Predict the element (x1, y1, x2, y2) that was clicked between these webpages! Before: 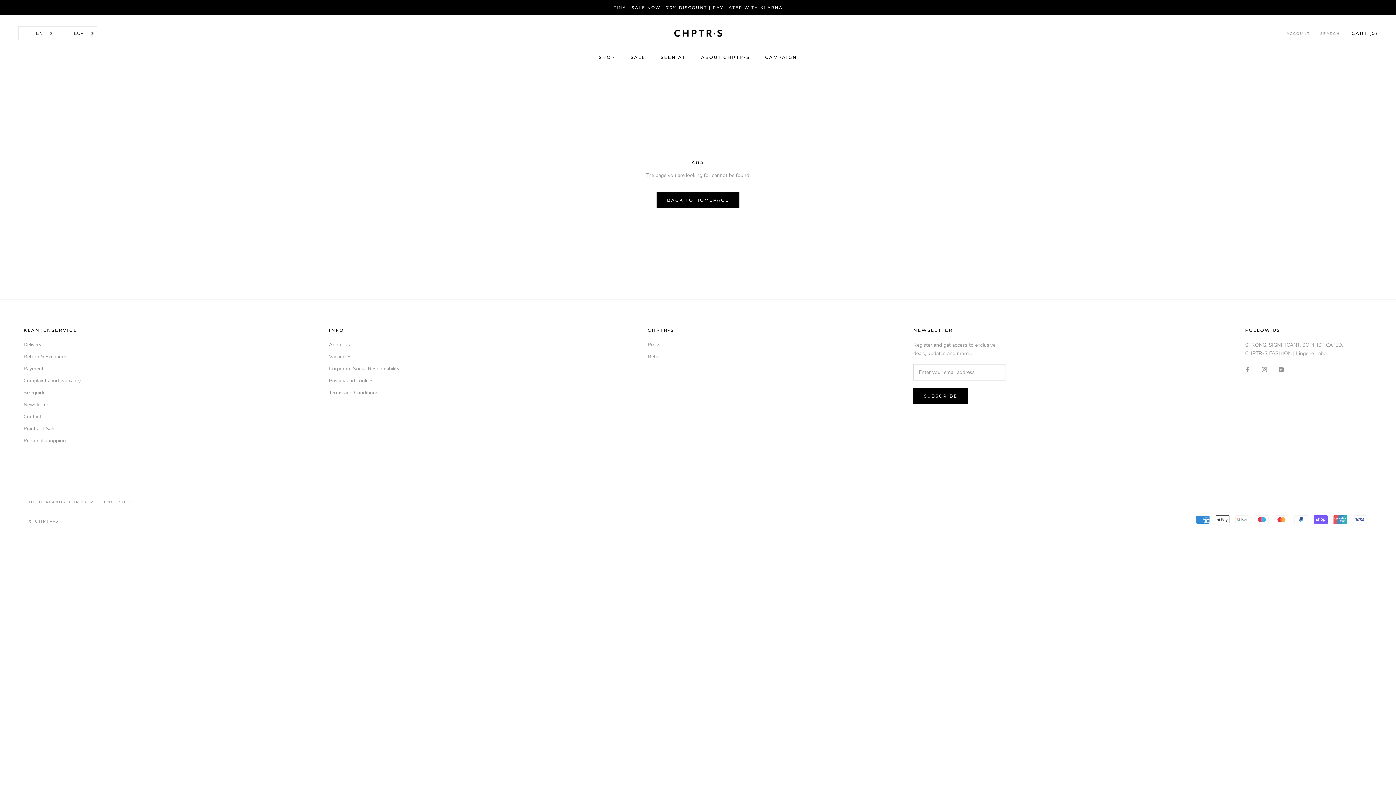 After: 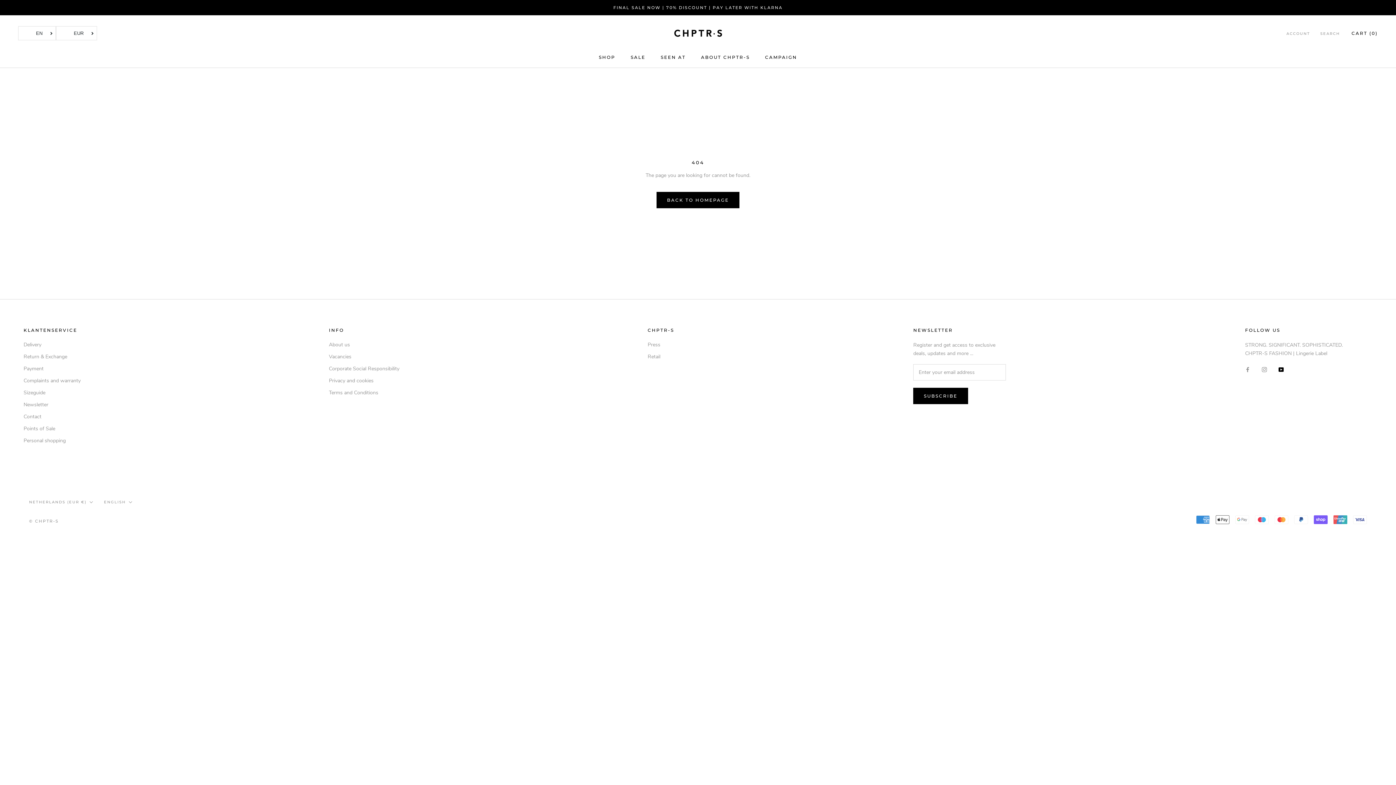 Action: label: YouTube bbox: (1278, 365, 1284, 373)